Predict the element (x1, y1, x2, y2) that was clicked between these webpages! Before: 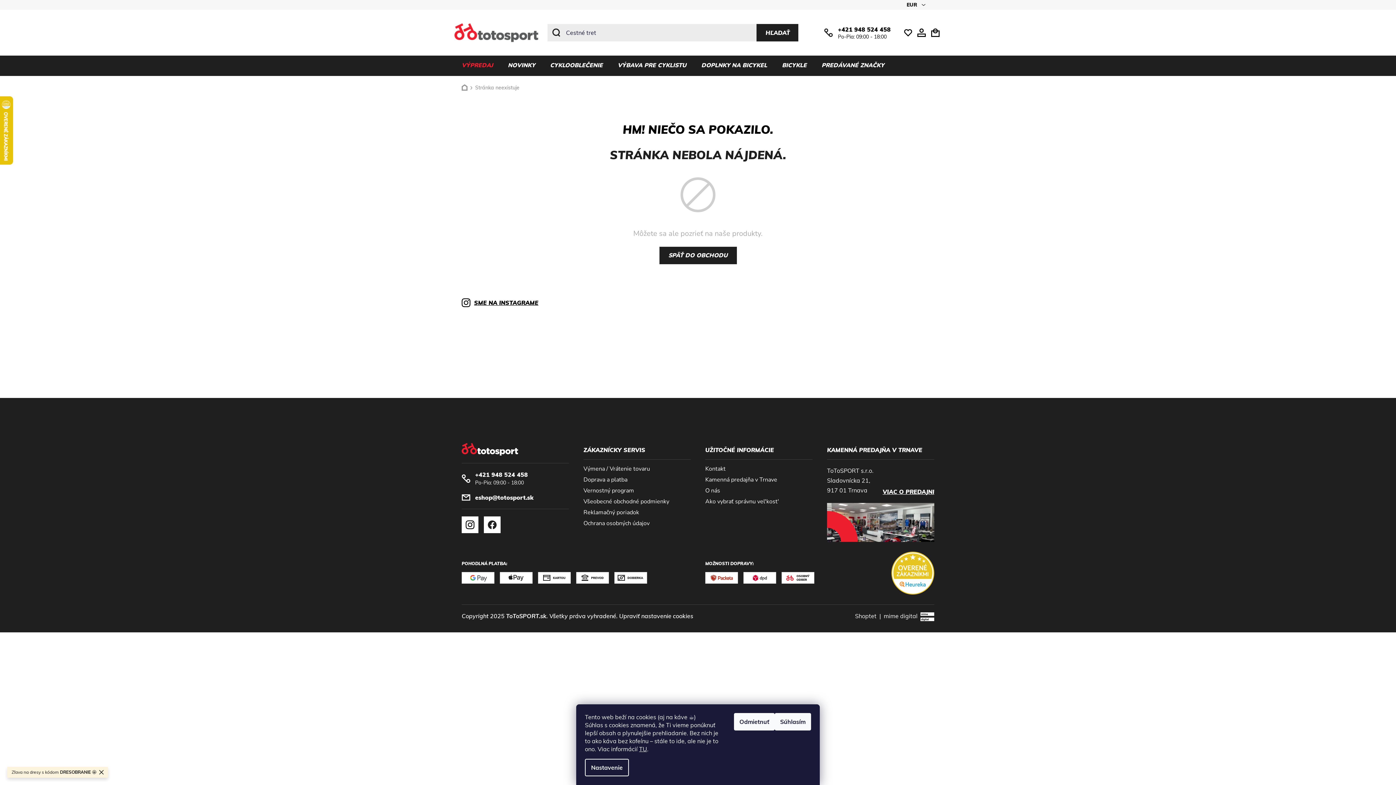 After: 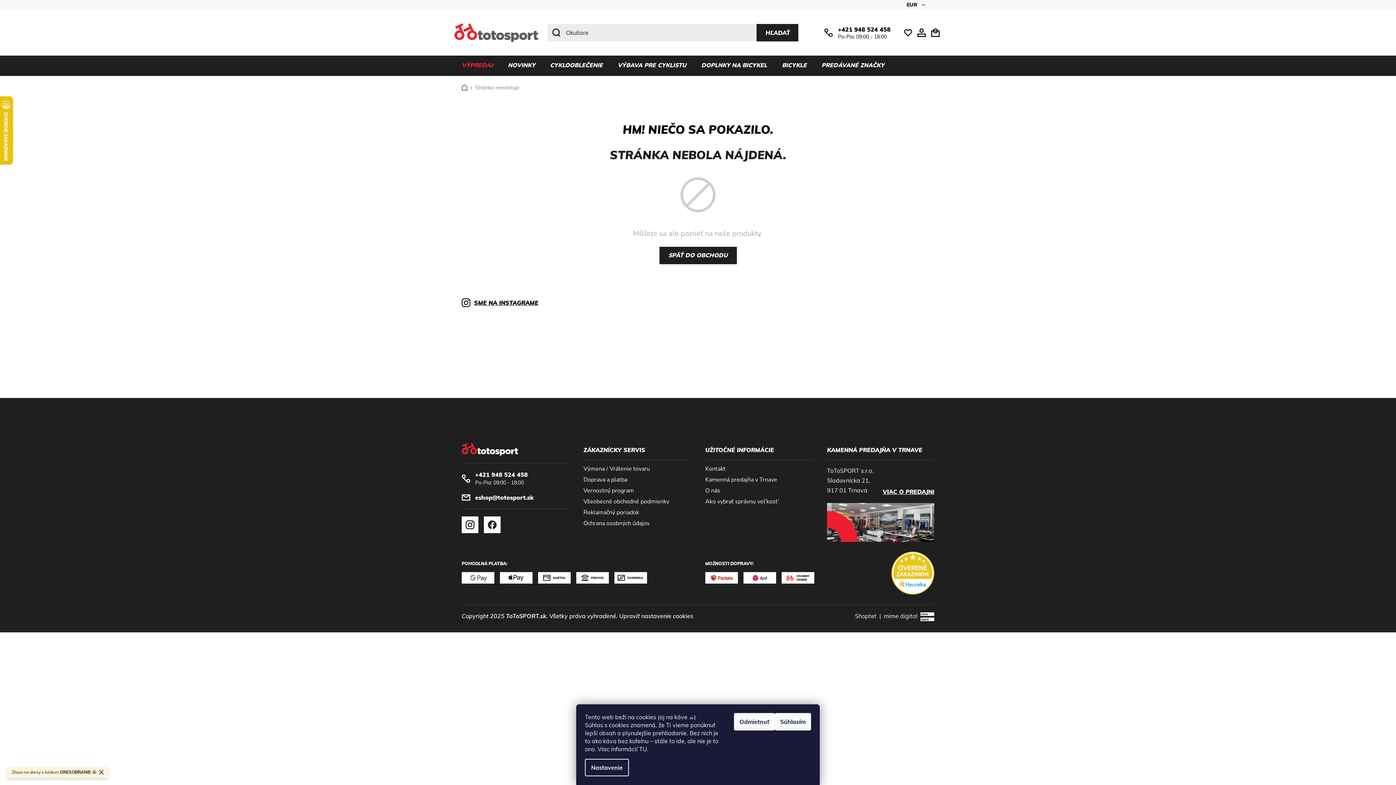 Action: label: TU bbox: (639, 745, 647, 753)